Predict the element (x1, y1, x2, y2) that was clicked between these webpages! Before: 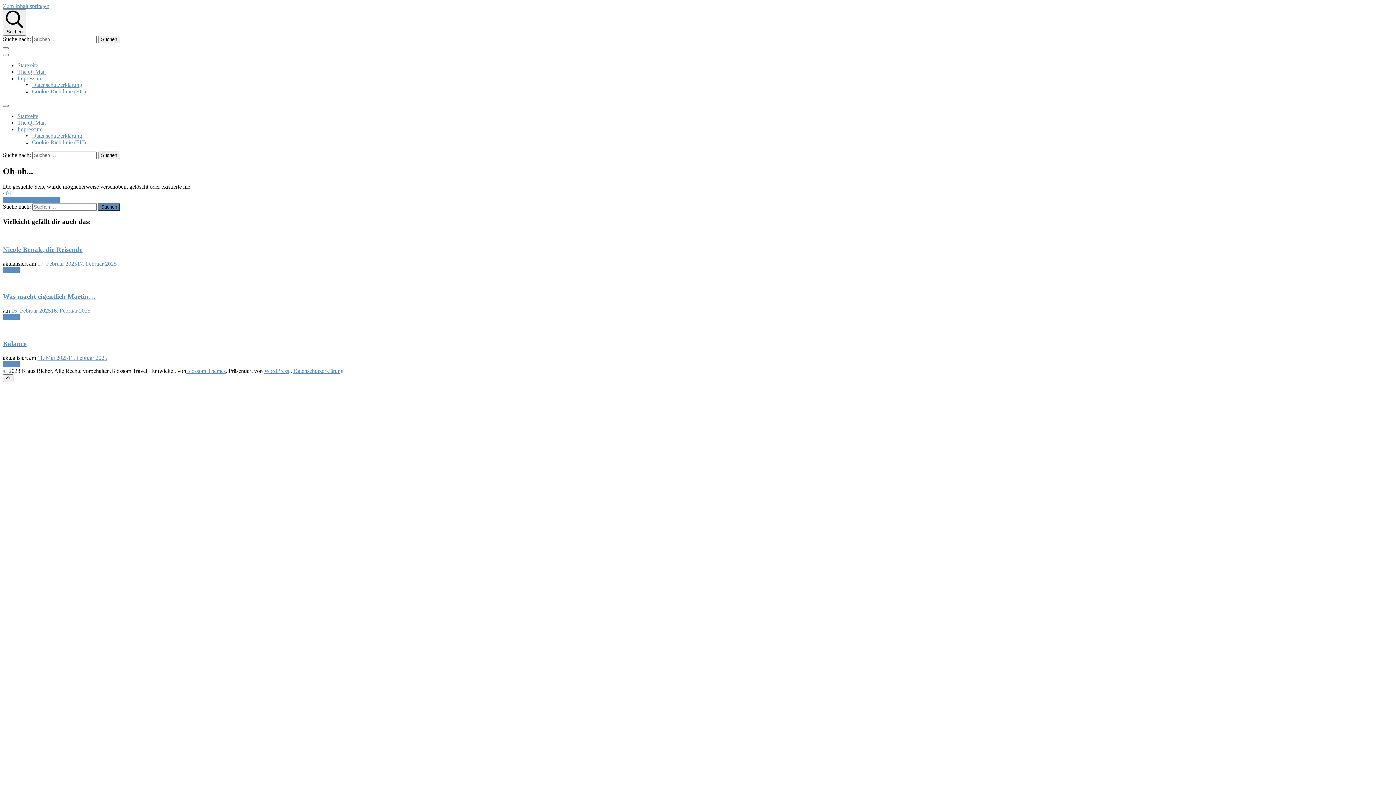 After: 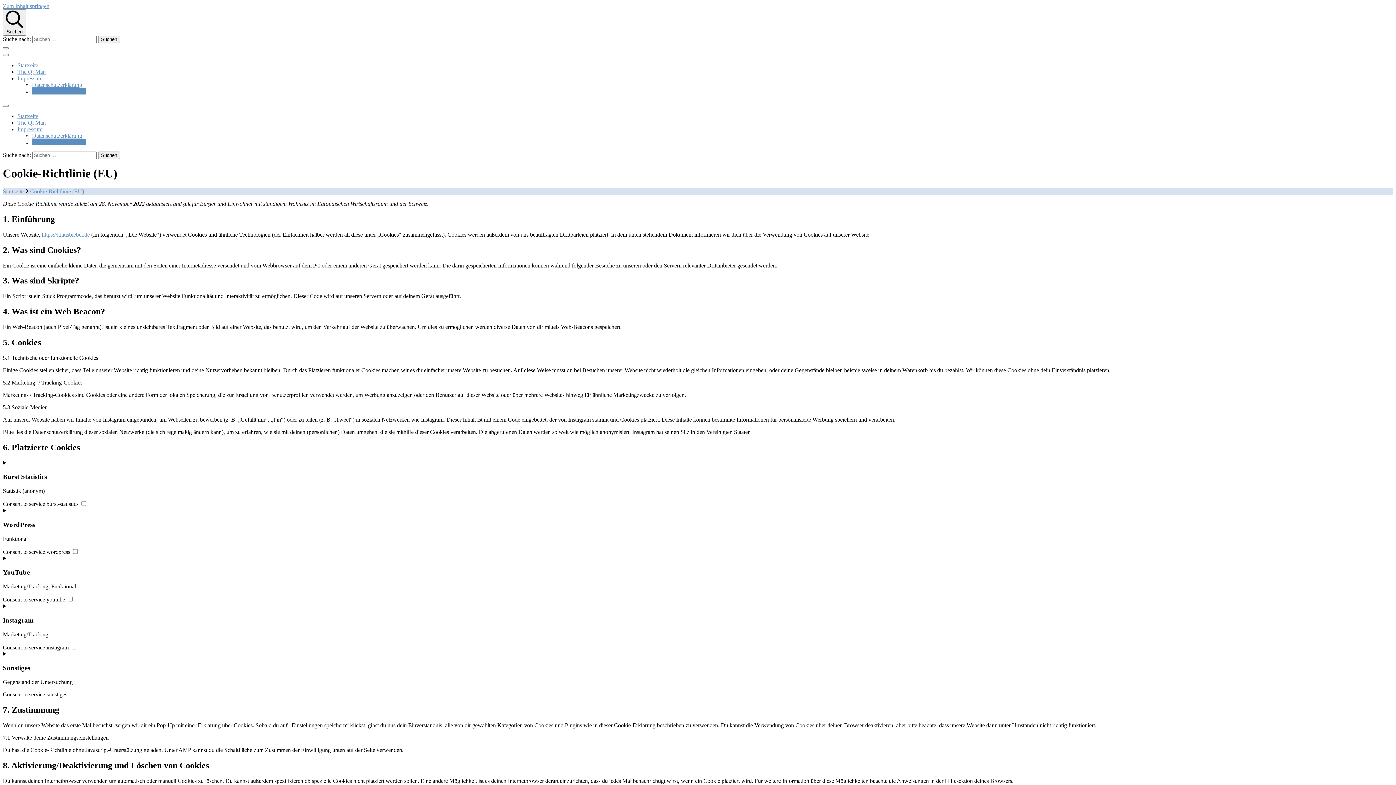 Action: bbox: (32, 88, 85, 94) label: Cookie-Richtlinie (EU)